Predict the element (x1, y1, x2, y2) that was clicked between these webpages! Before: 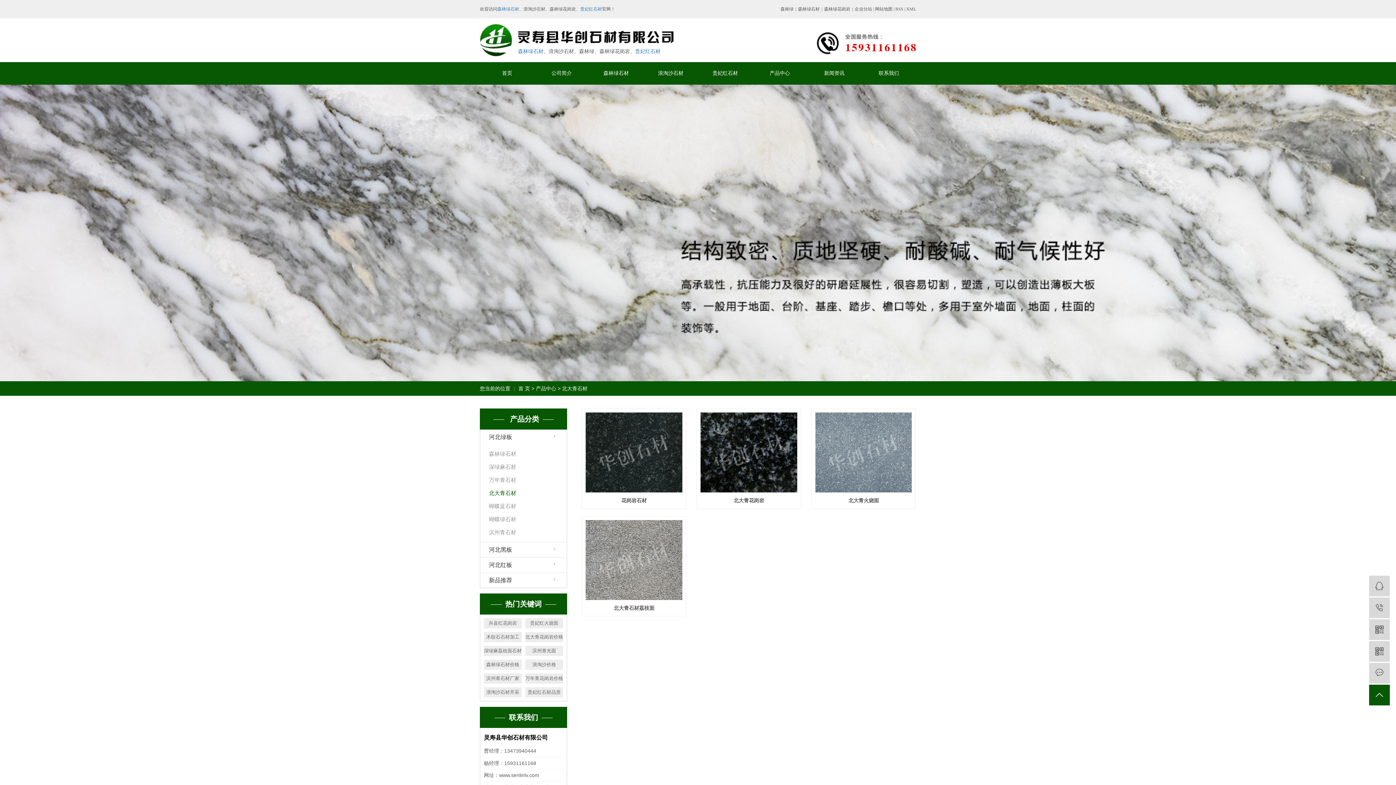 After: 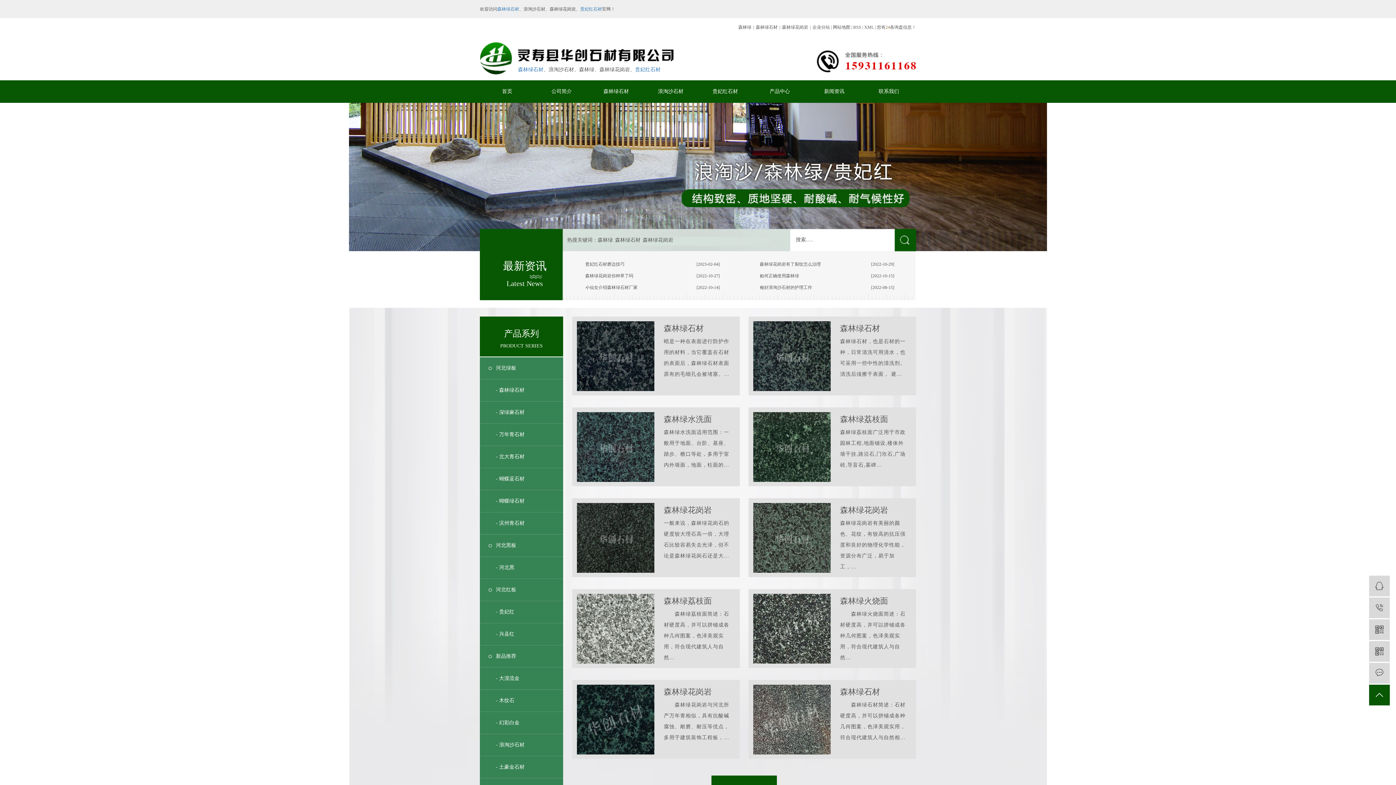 Action: label: 首页 bbox: (480, 62, 534, 84)